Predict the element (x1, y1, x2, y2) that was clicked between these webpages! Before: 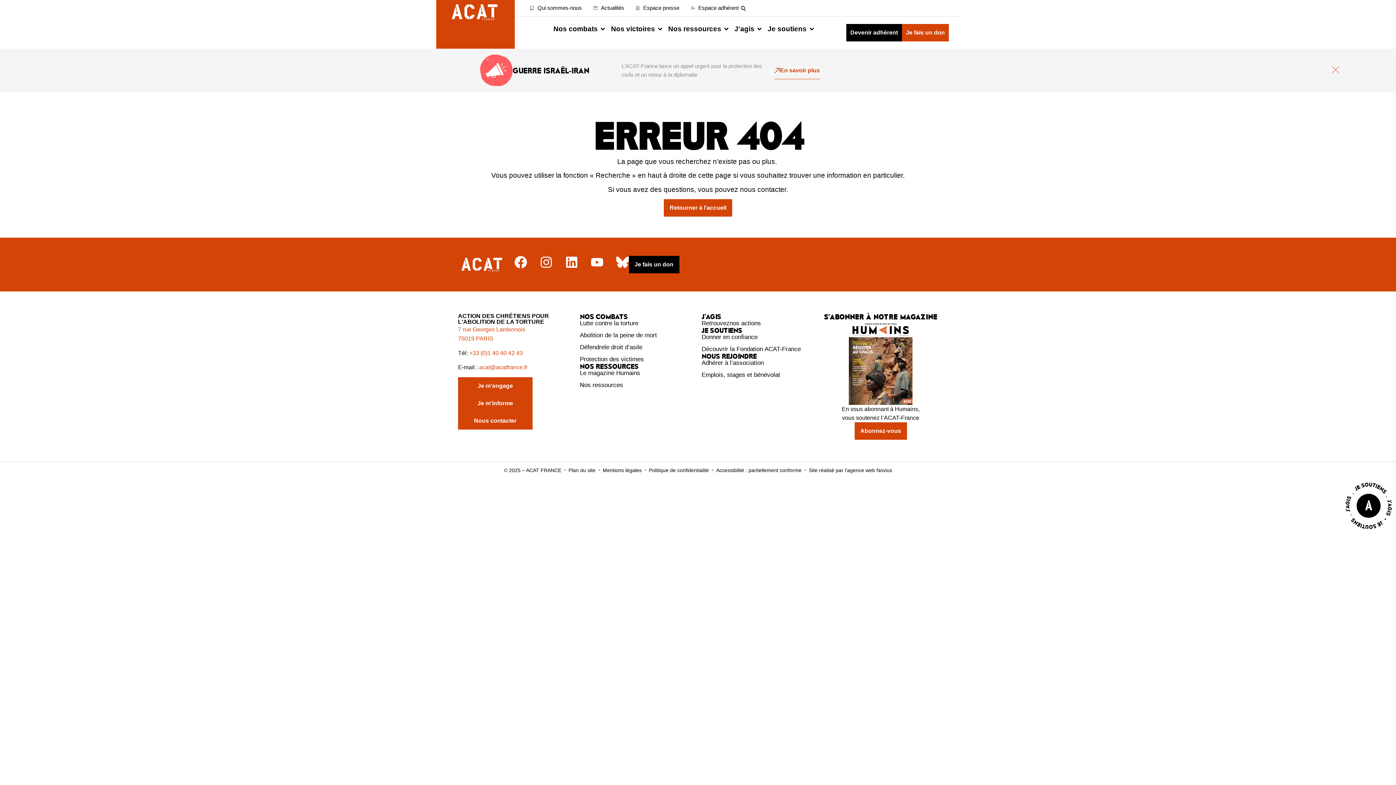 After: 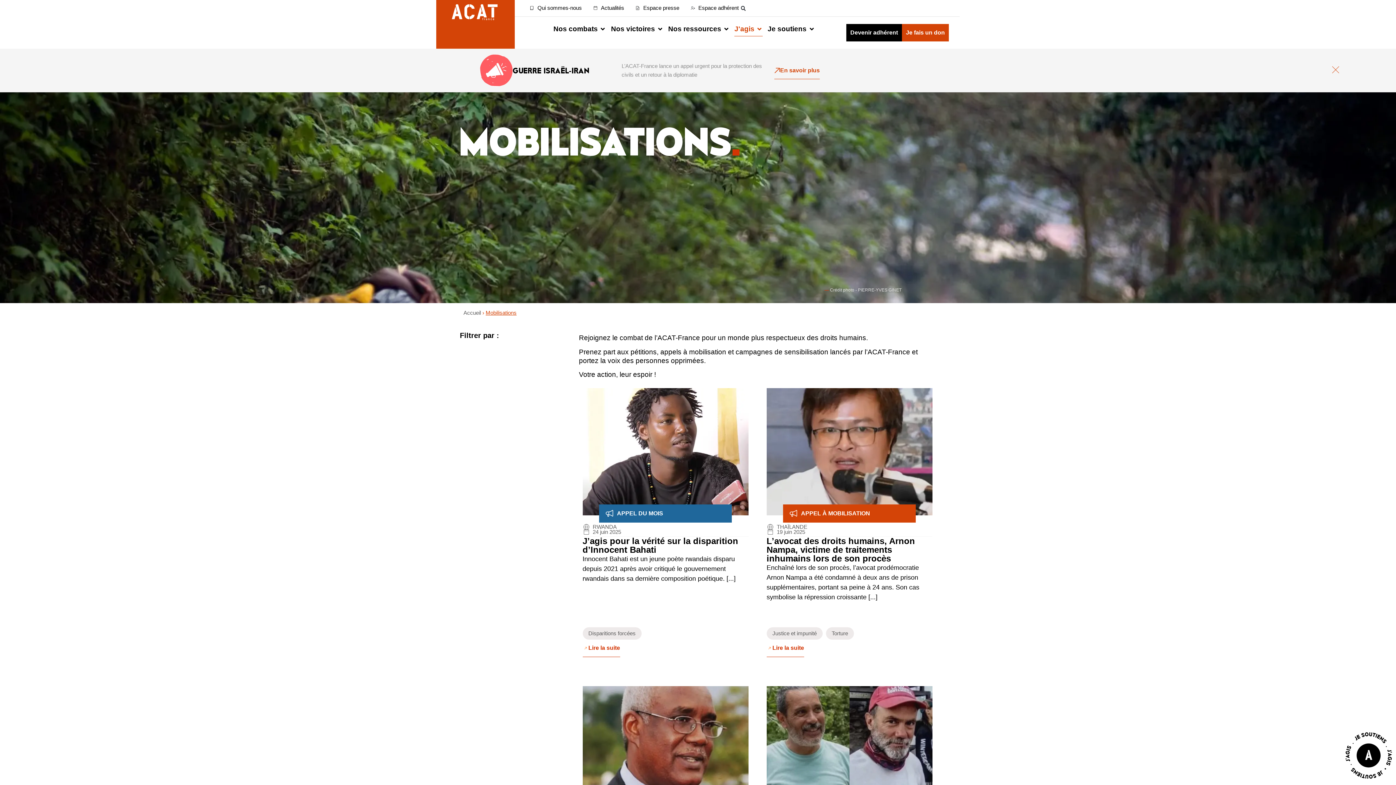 Action: bbox: (701, 320, 816, 327) label: Retrouvez nos actions